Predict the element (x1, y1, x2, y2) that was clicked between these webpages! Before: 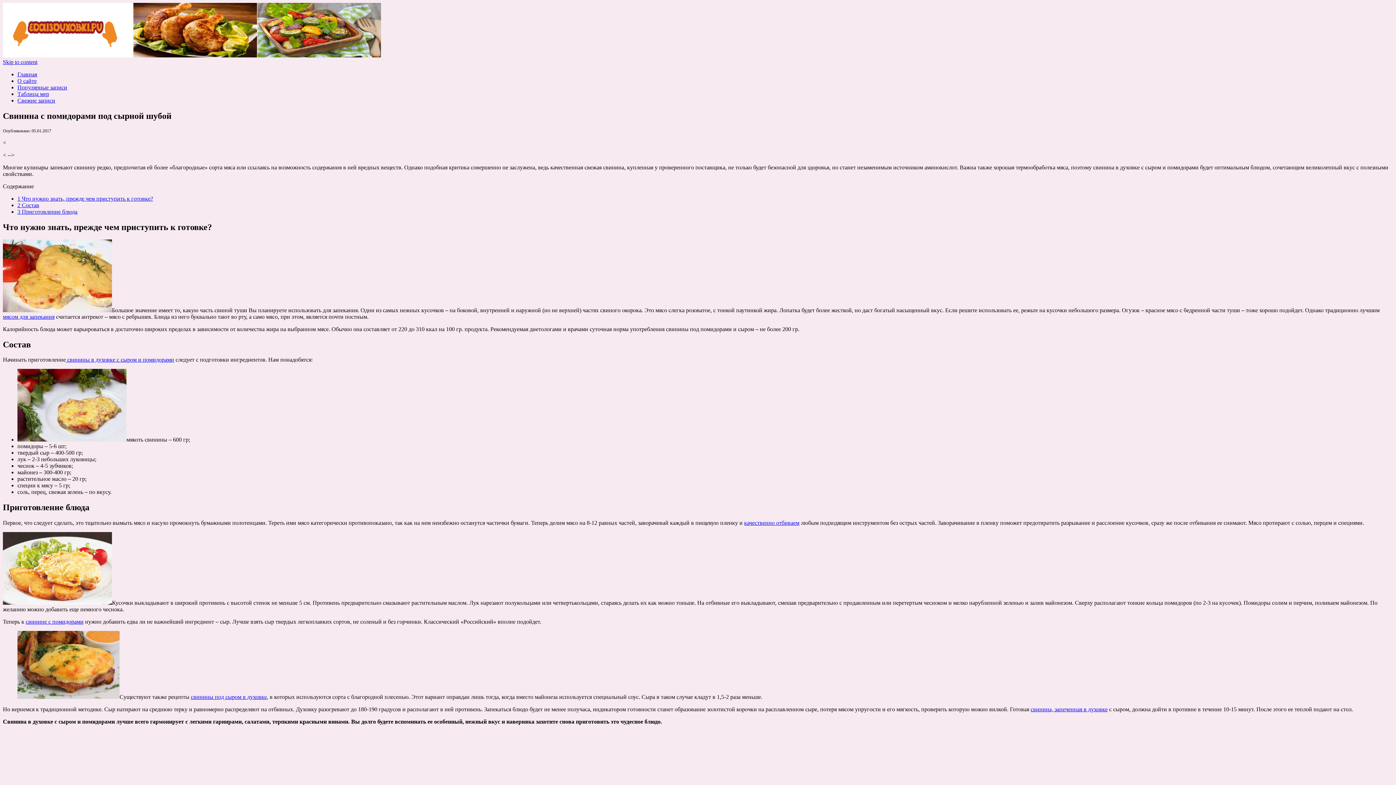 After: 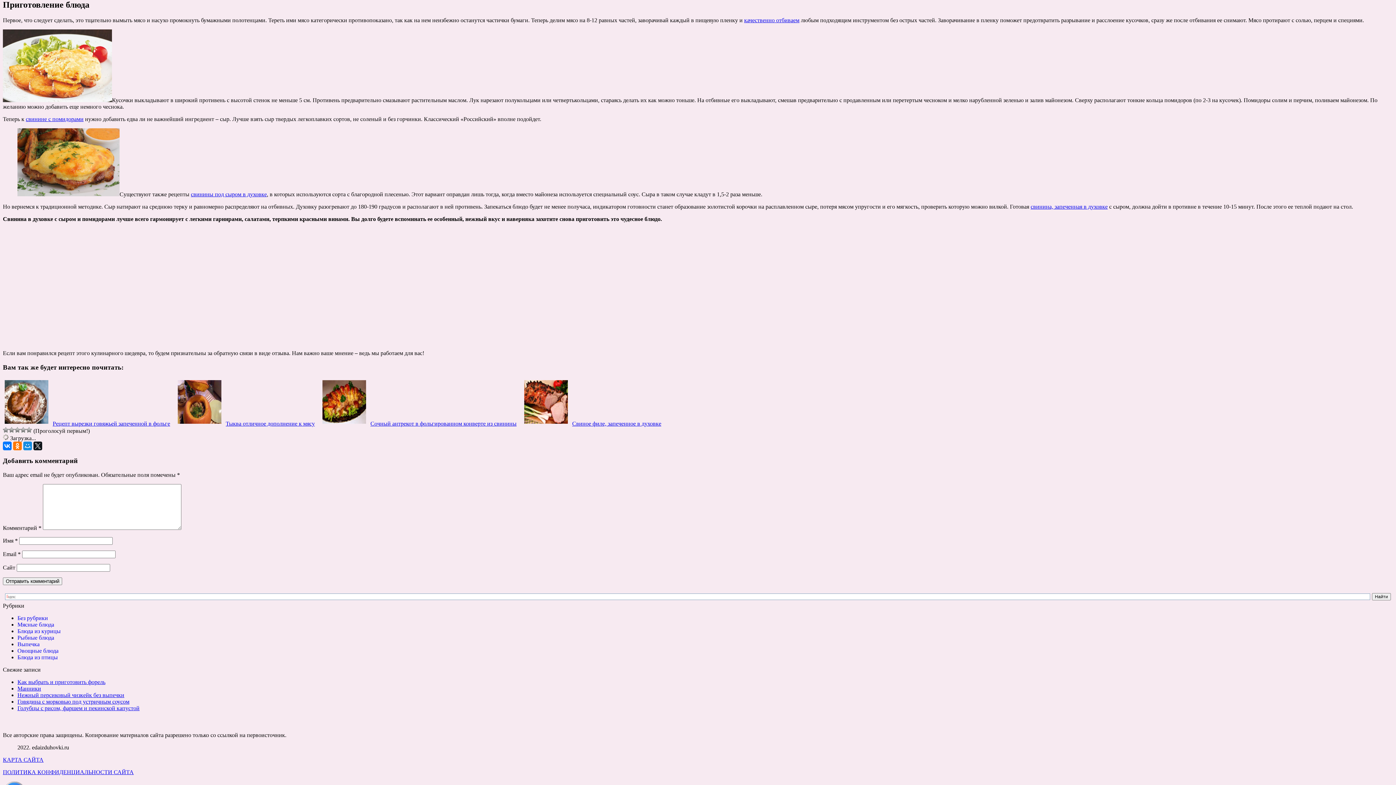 Action: bbox: (17, 208, 77, 214) label: 3 Приготовление блюда